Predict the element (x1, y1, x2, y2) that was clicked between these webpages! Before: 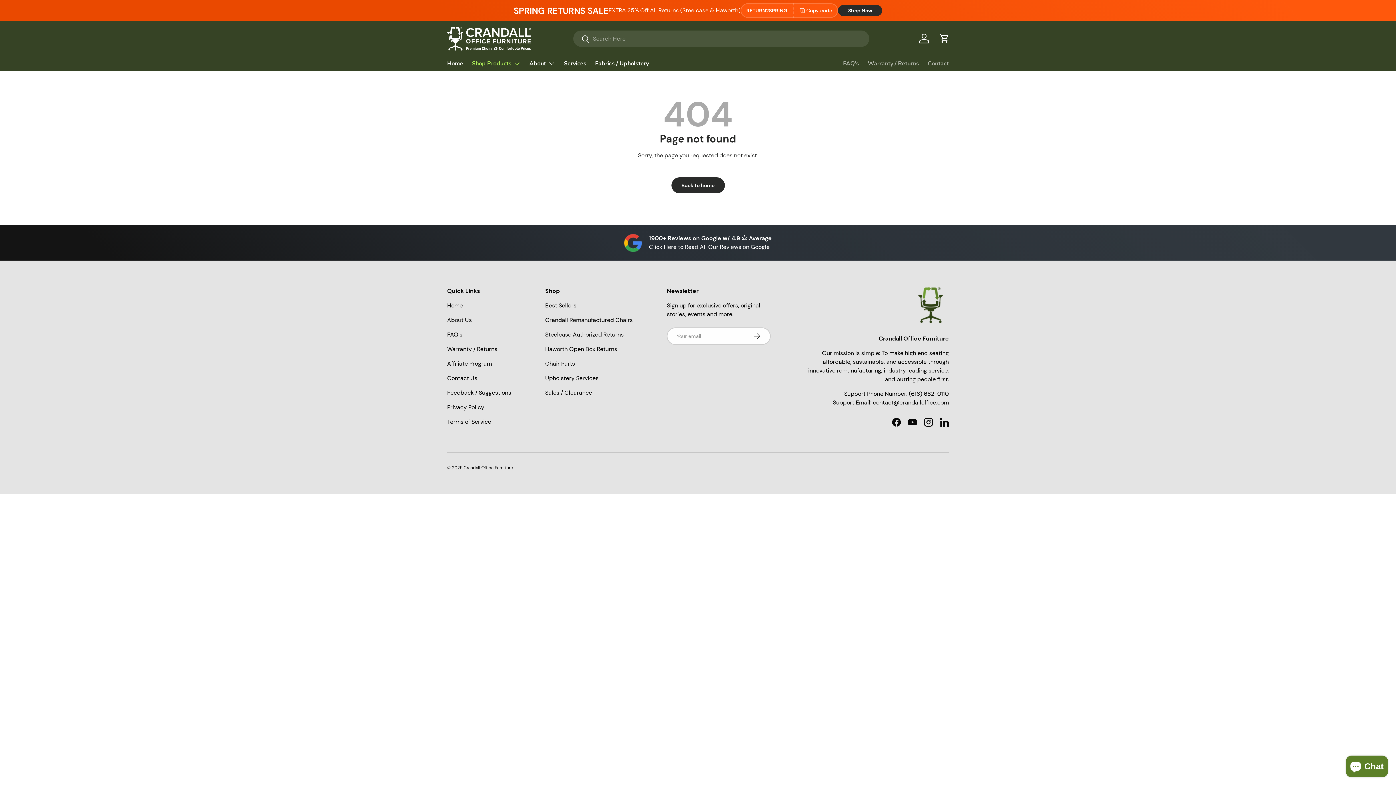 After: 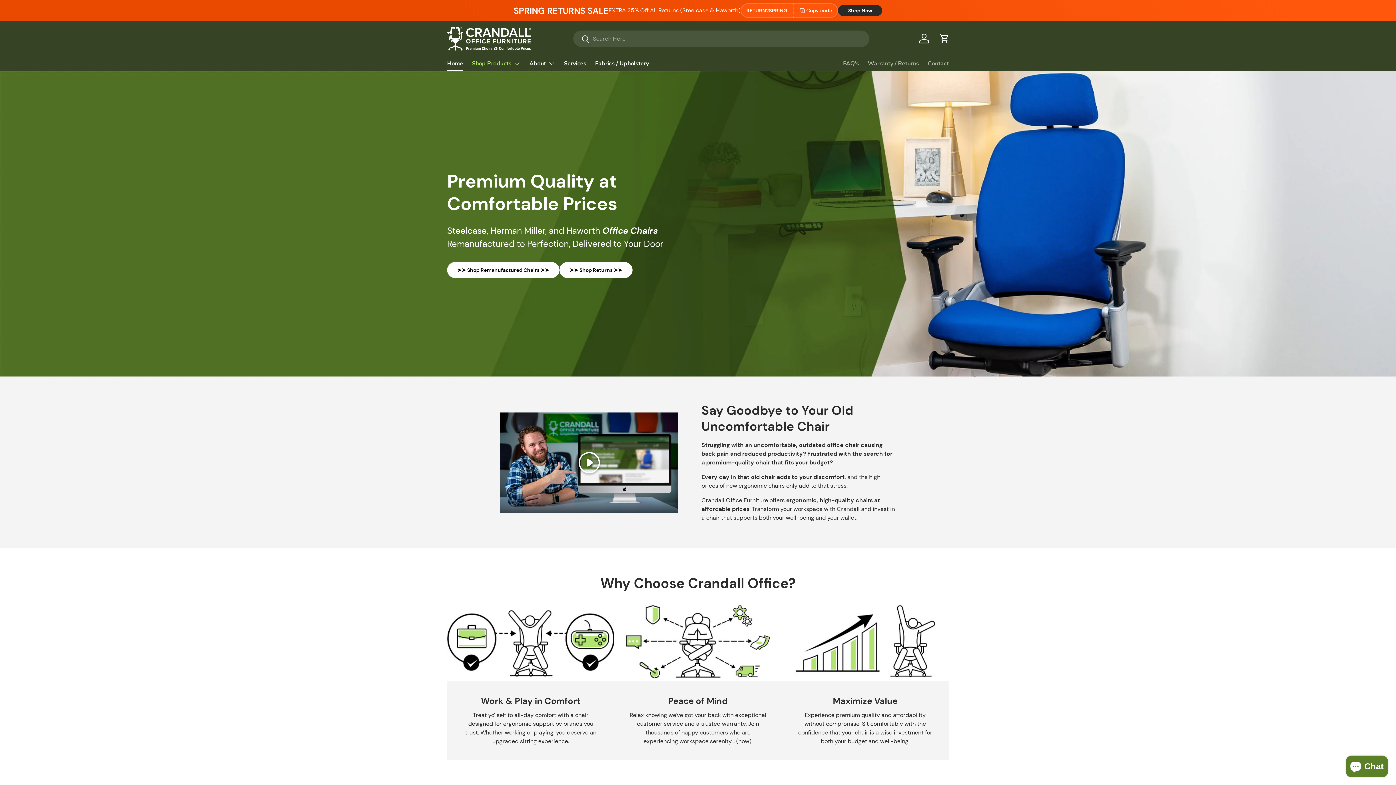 Action: bbox: (463, 464, 513, 470) label: Crandall Office Furniture